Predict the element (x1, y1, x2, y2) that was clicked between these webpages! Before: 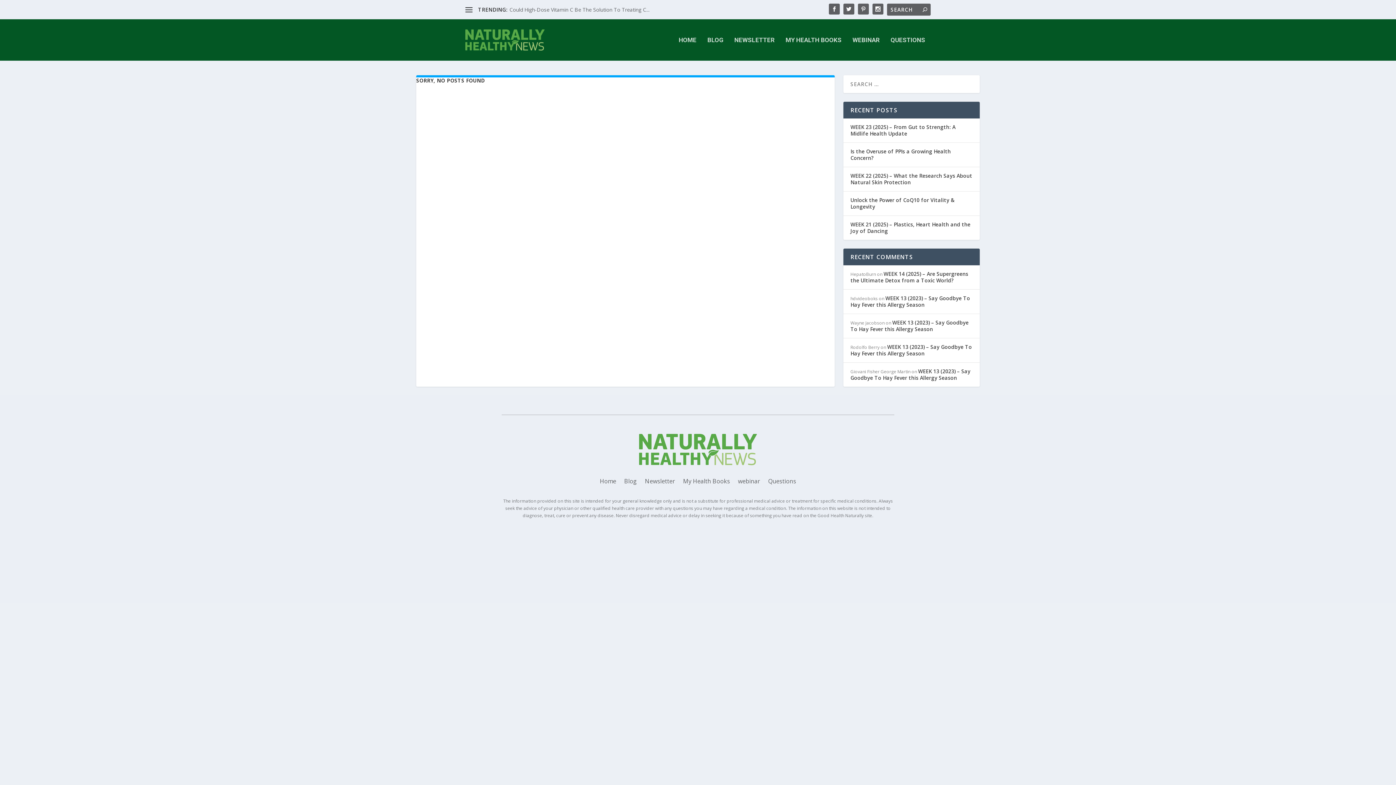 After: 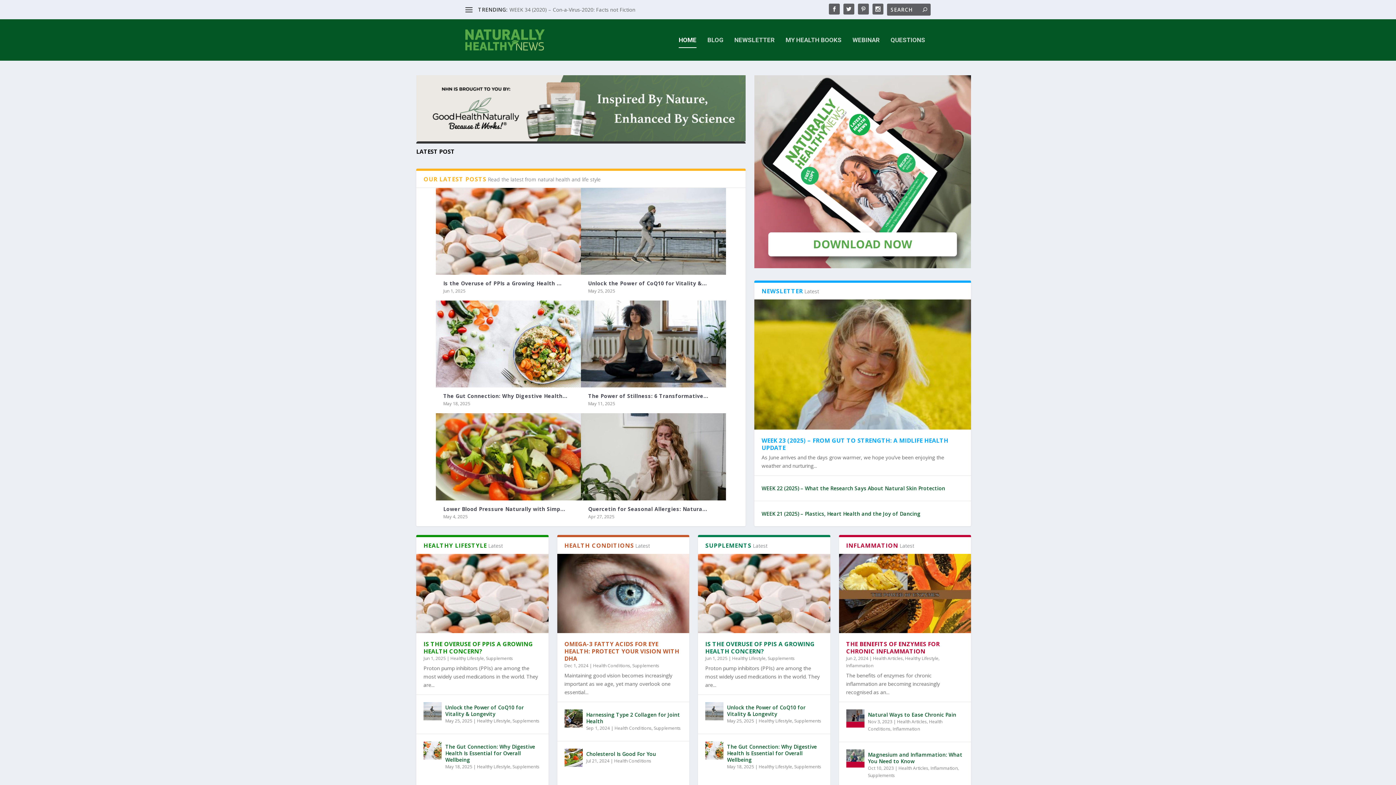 Action: bbox: (678, 37, 696, 60) label: HOME